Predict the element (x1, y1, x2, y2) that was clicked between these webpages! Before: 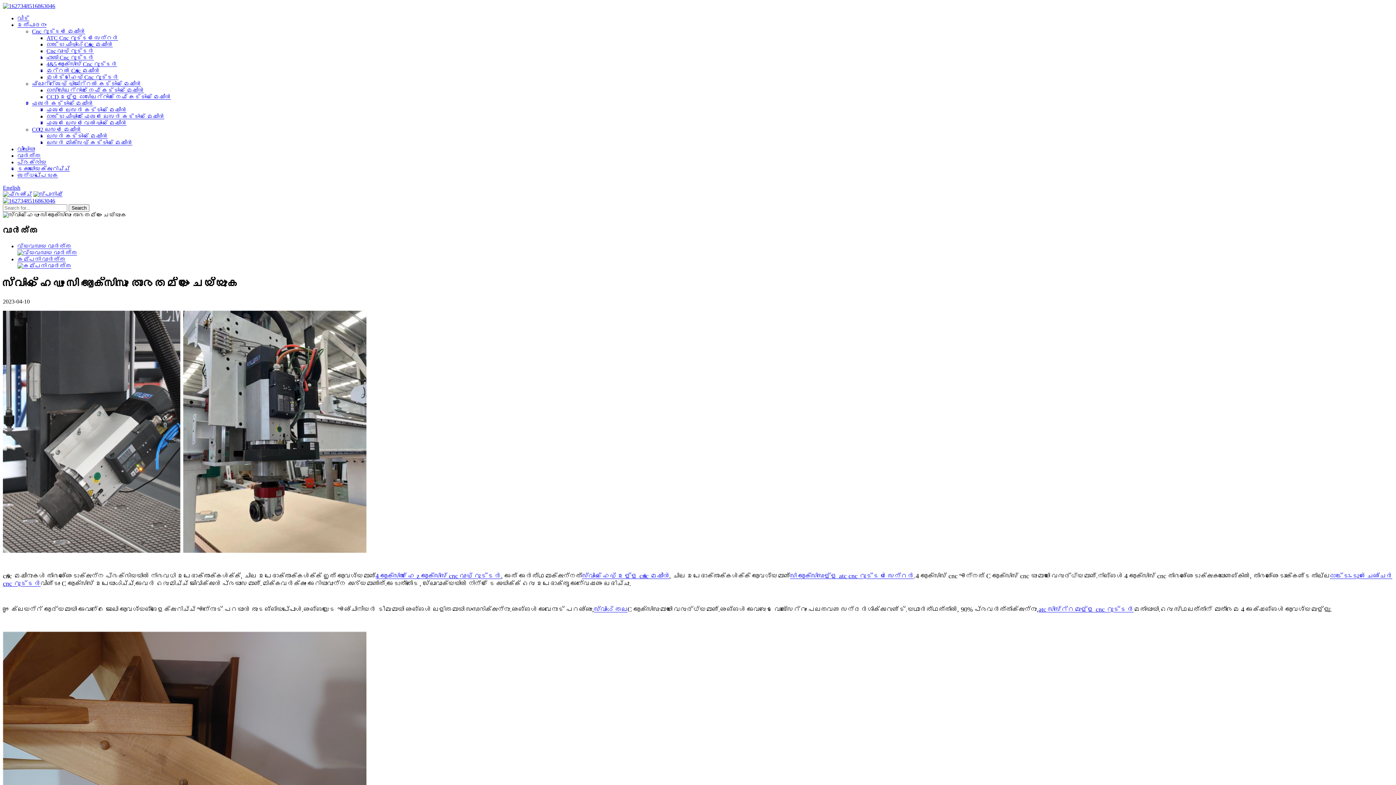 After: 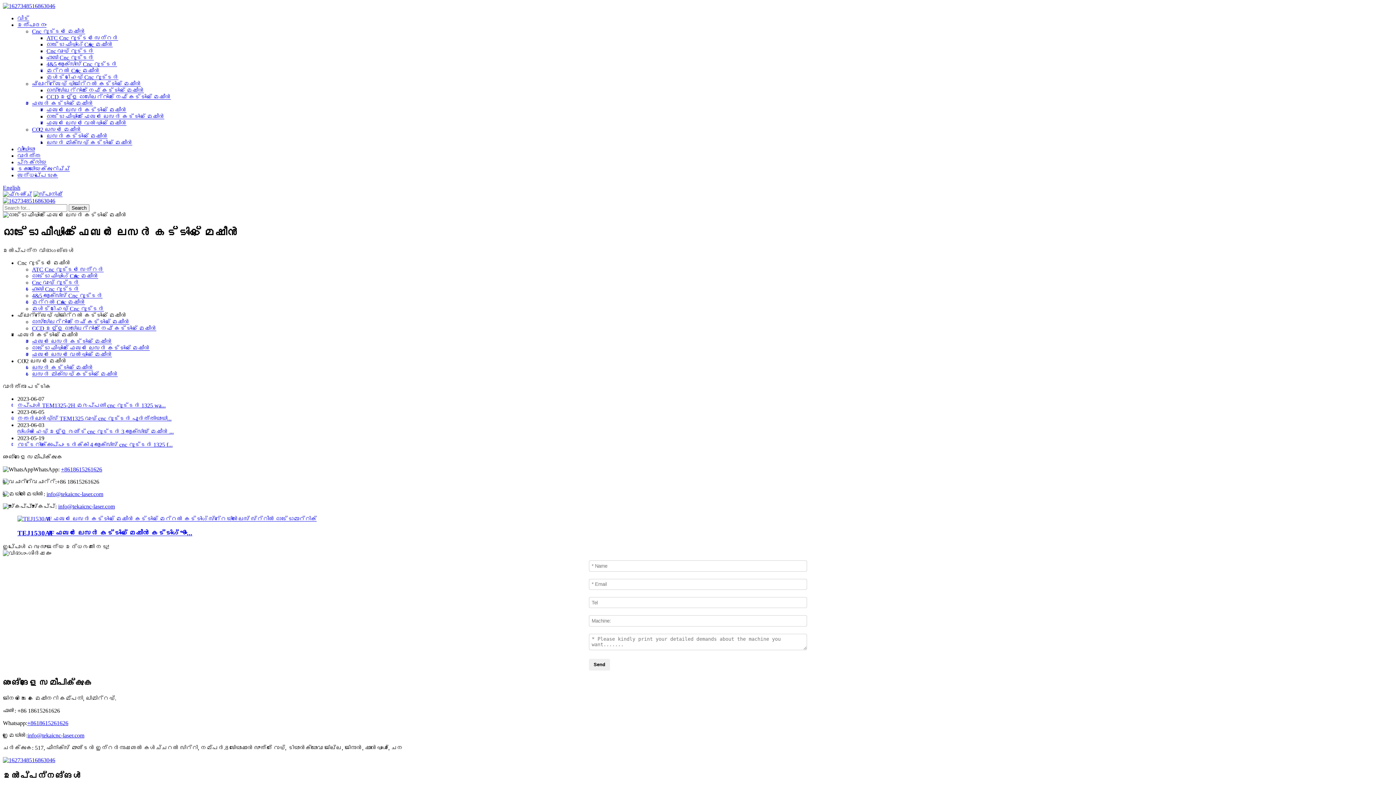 Action: label: ഓട്ടോ ഫീഡിംഗ് ഫൈബർ ലേസർ കട്ടിംഗ് മെഷീൻ bbox: (46, 113, 164, 119)